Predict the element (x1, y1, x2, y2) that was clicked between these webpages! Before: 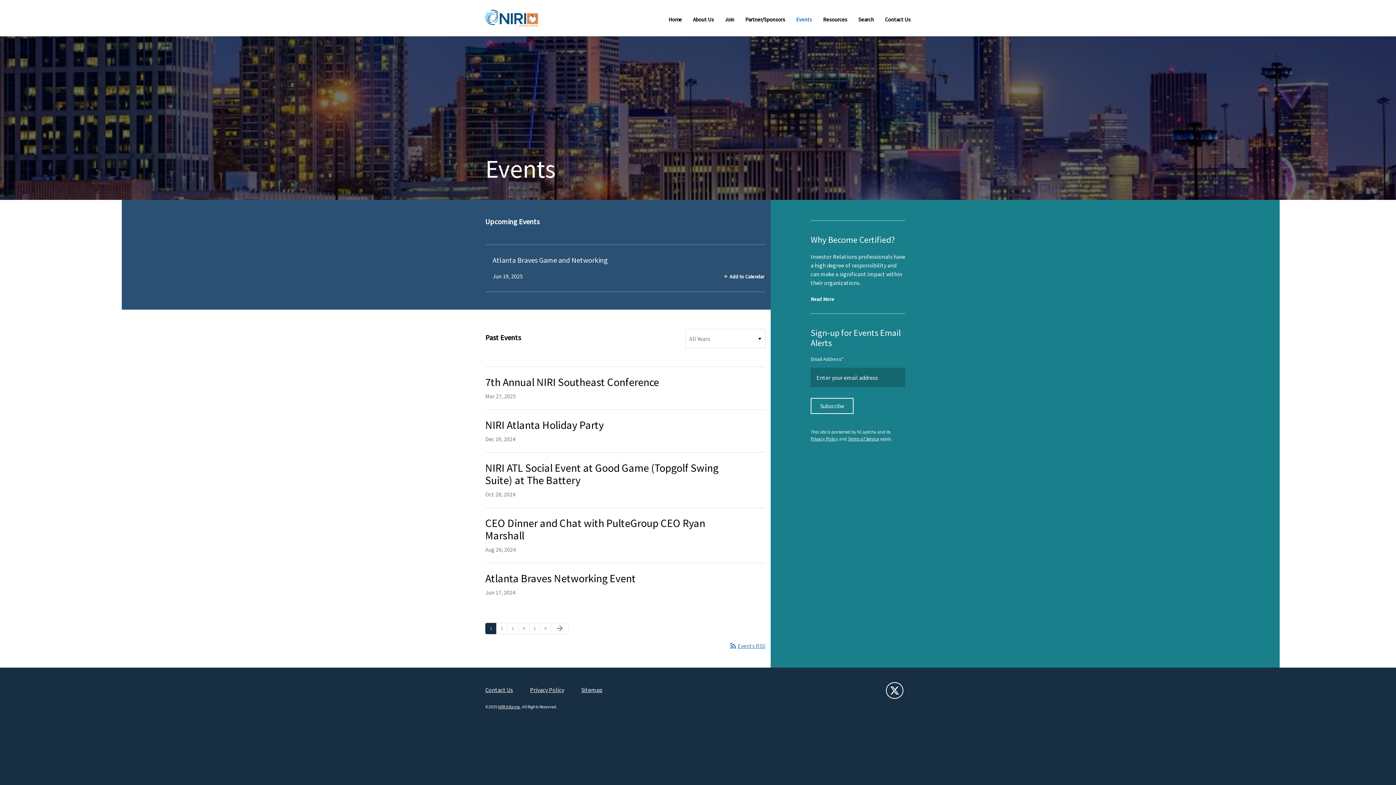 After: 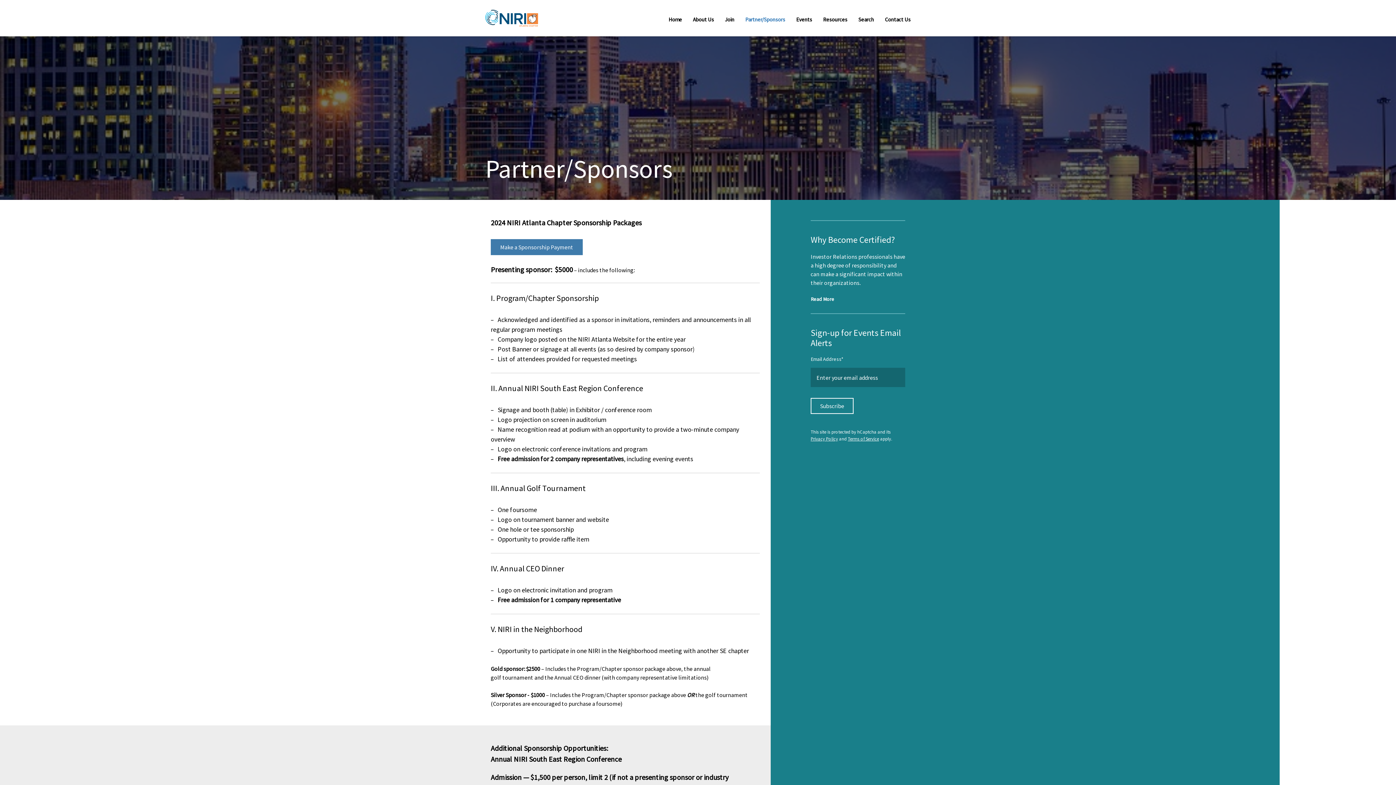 Action: label: Partner/Sponsors bbox: (740, 15, 790, 28)